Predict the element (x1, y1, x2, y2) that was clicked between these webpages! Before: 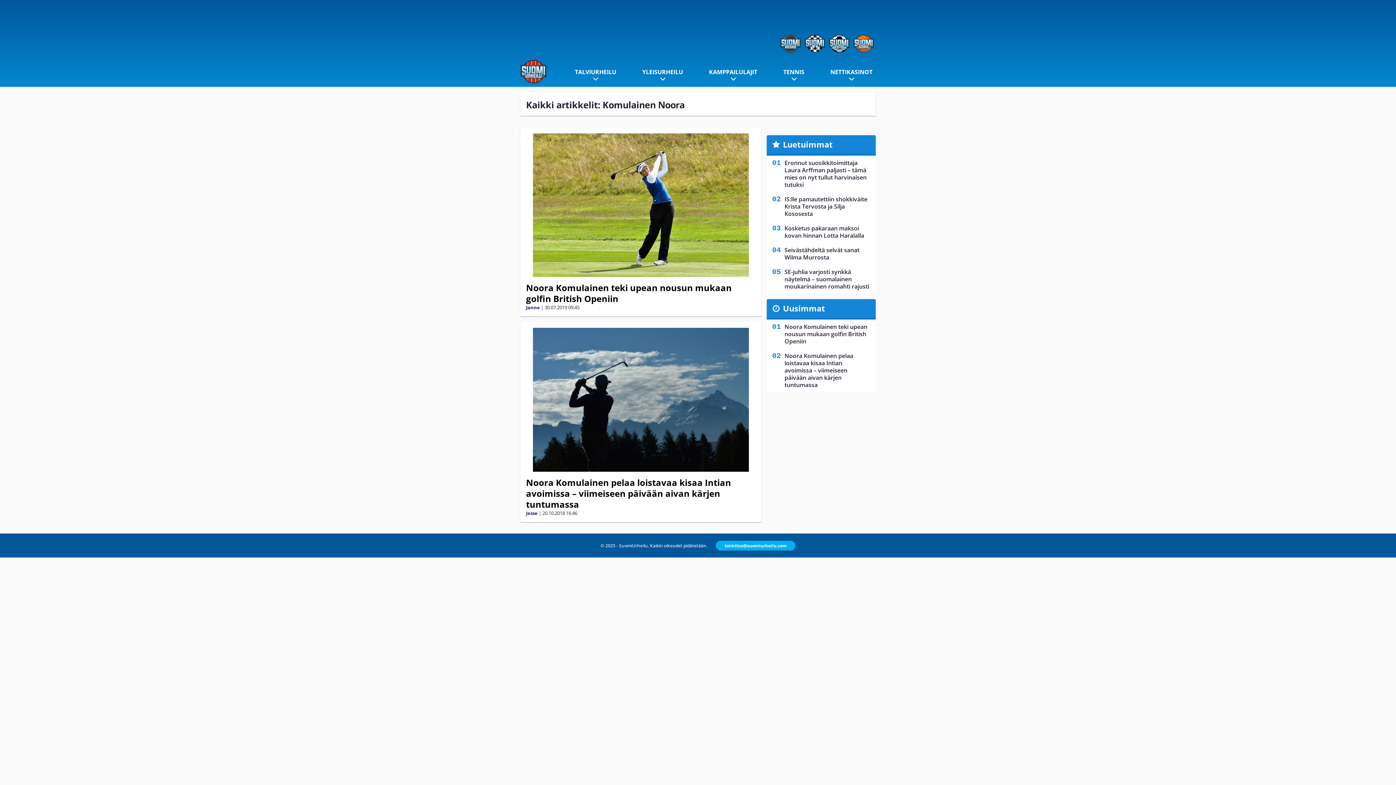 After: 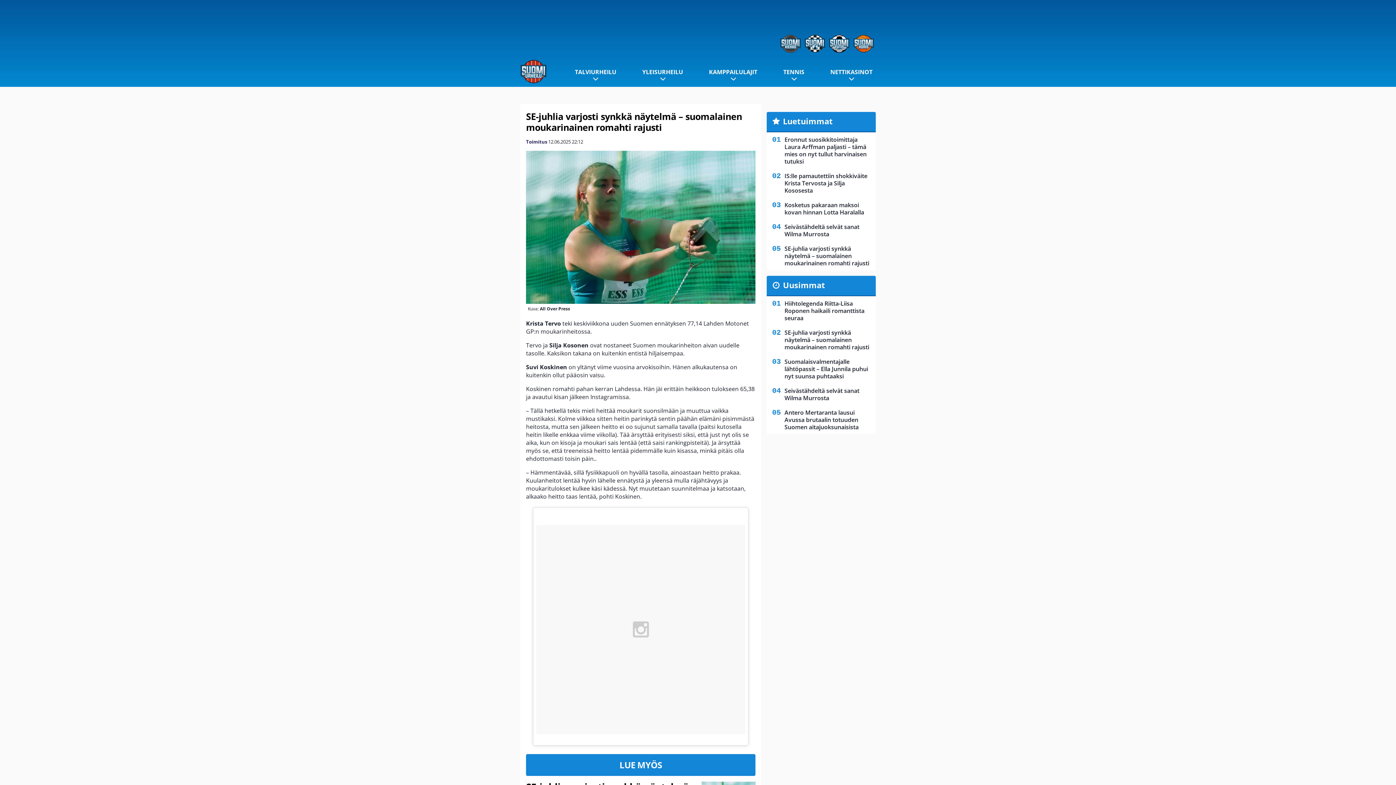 Action: bbox: (784, 264, 876, 293) label: SE-juhlia varjosti synkkä näytelmä – suomalainen moukarinainen romahti rajusti